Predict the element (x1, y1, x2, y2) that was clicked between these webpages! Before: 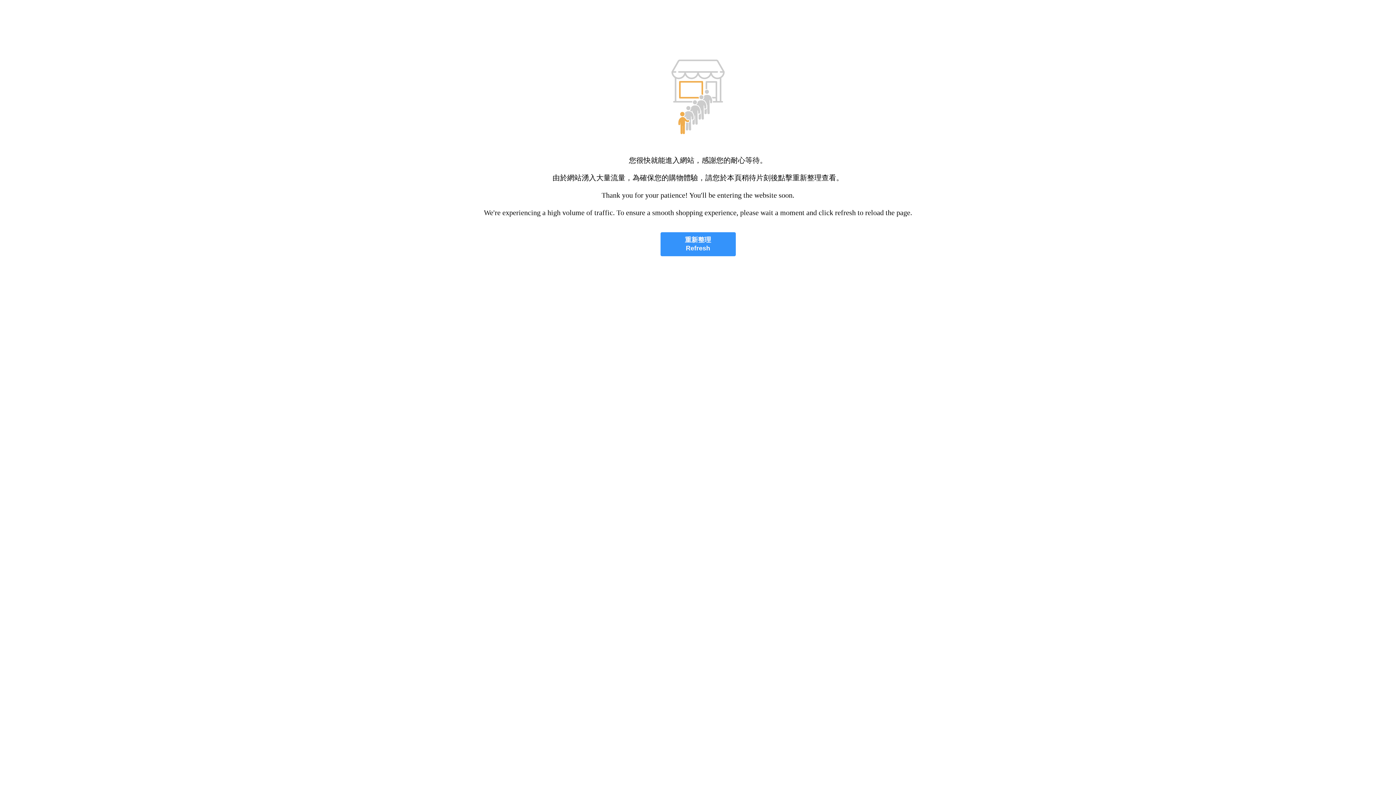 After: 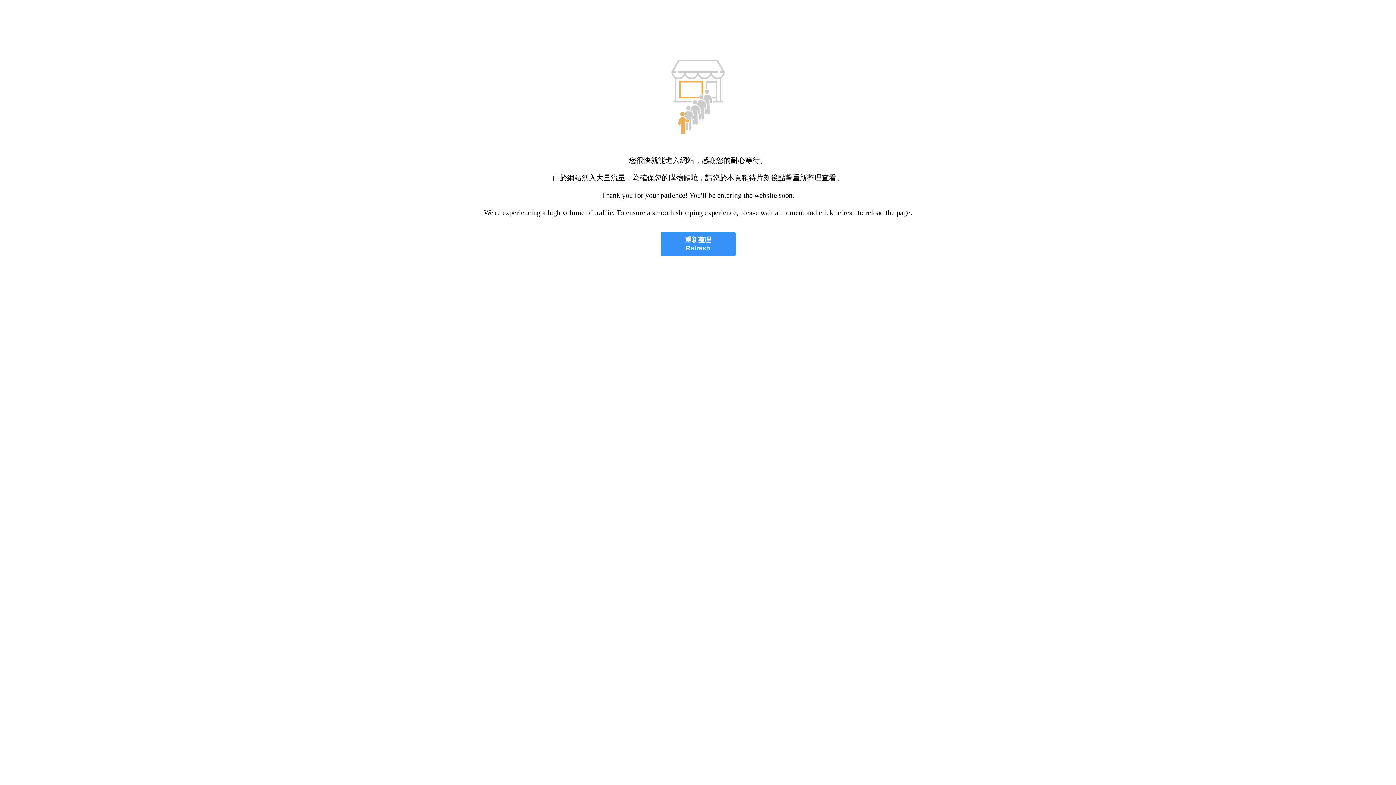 Action: label: 重新整理
Refresh bbox: (660, 232, 735, 256)